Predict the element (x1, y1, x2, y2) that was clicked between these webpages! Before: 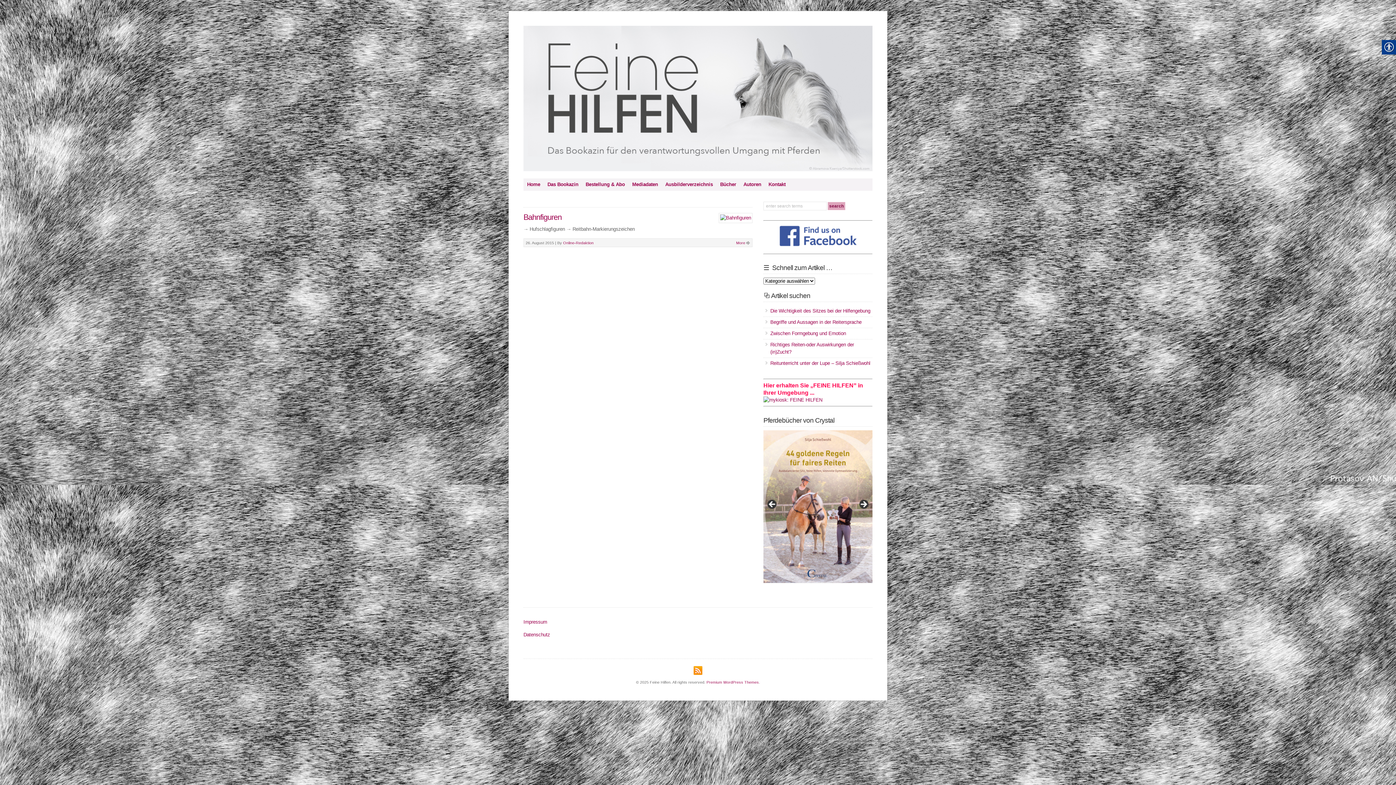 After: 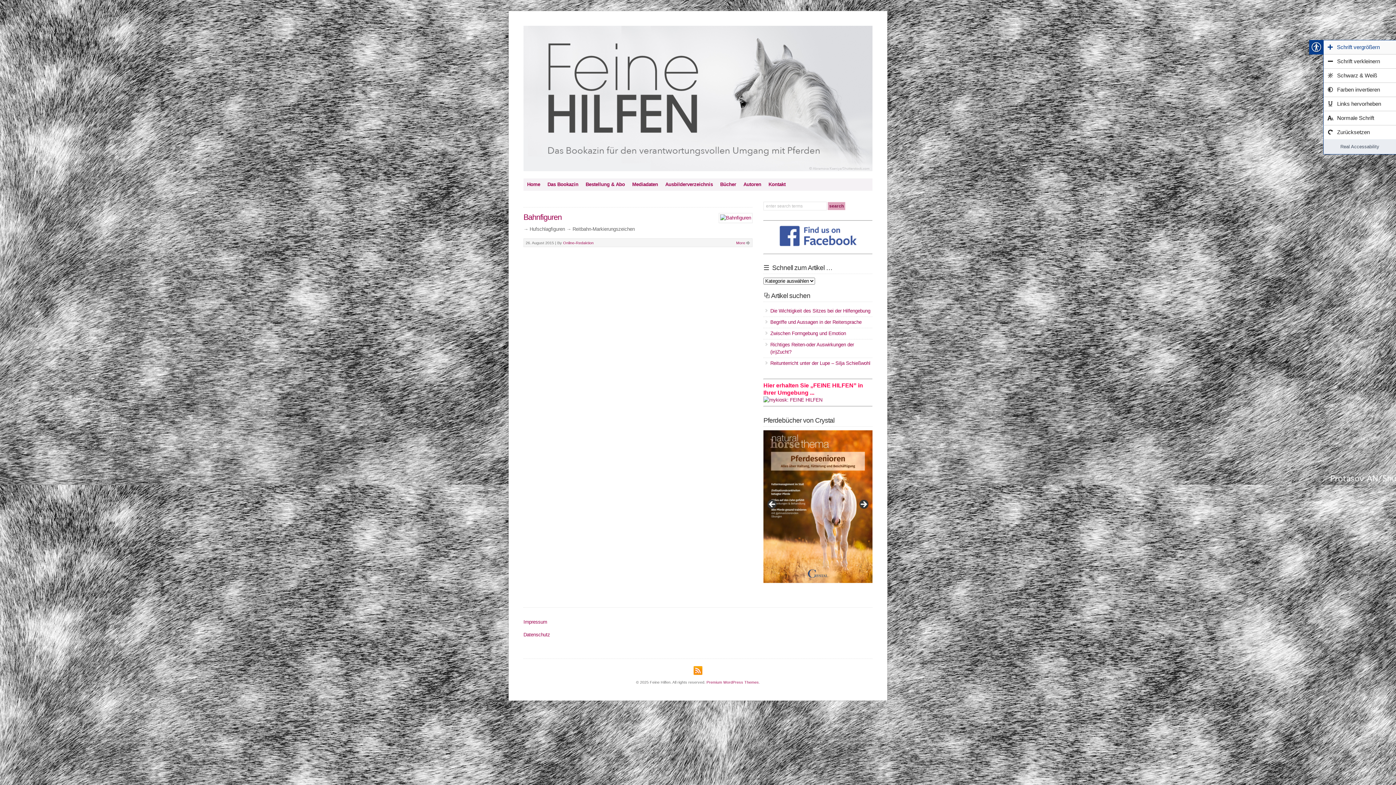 Action: bbox: (1382, 40, 1396, 54)